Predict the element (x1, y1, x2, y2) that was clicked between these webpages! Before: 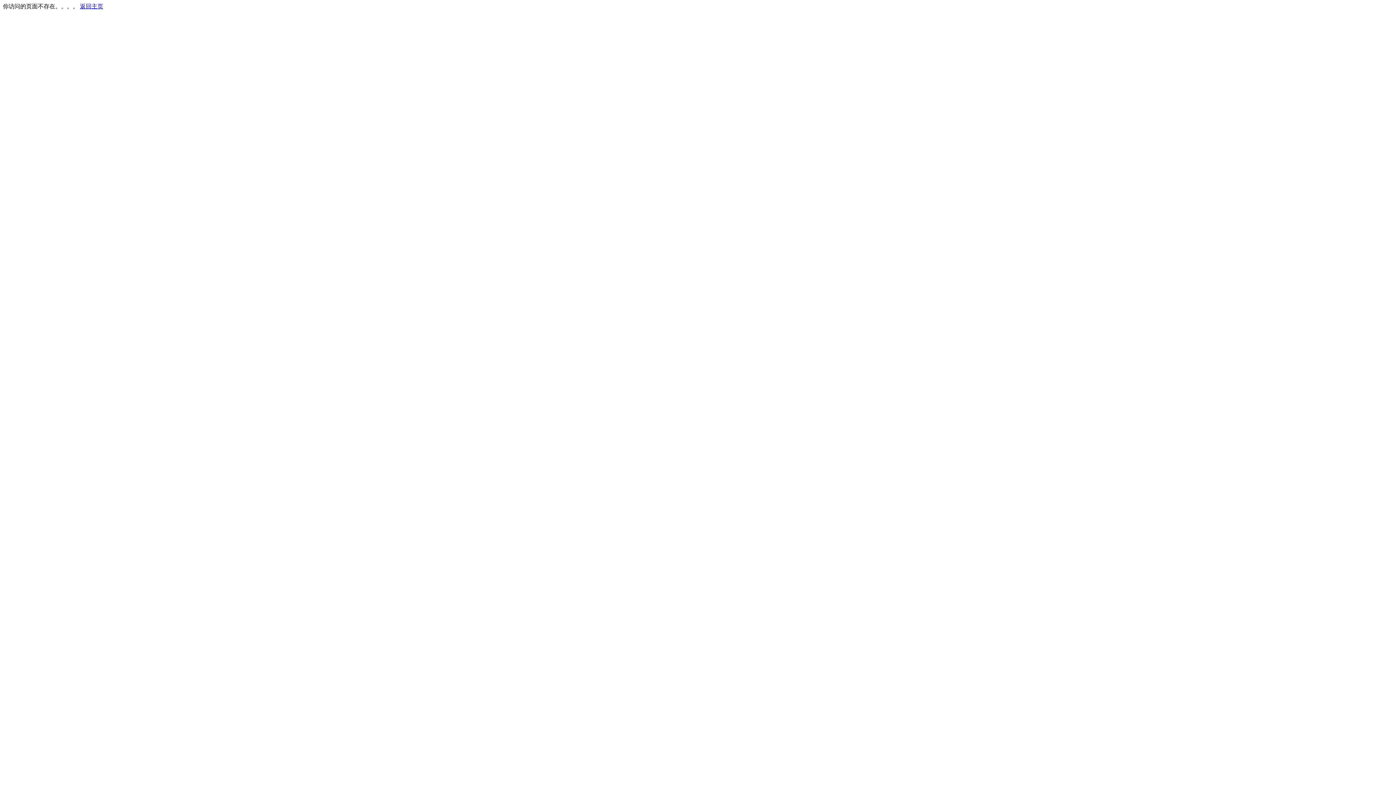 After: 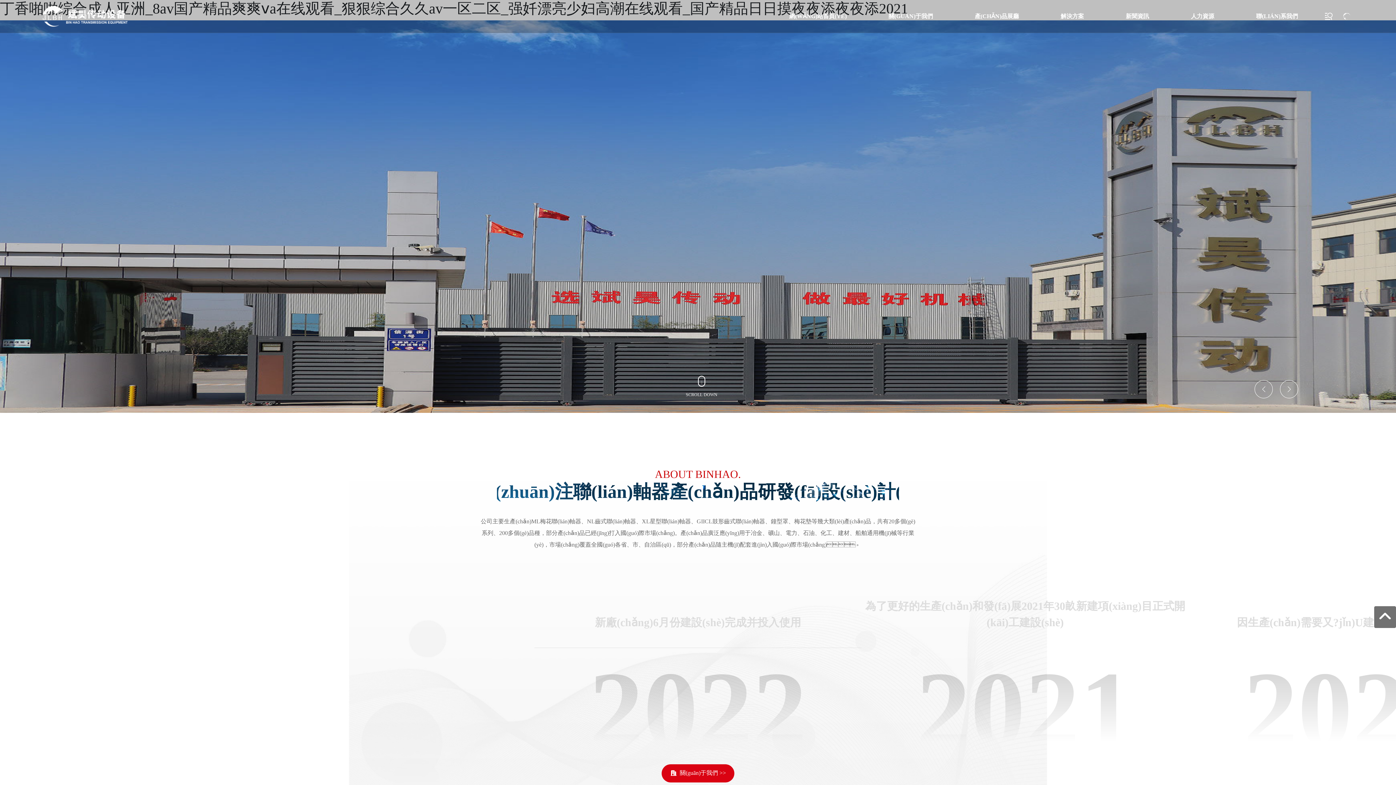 Action: bbox: (80, 3, 103, 9) label: 返回主页